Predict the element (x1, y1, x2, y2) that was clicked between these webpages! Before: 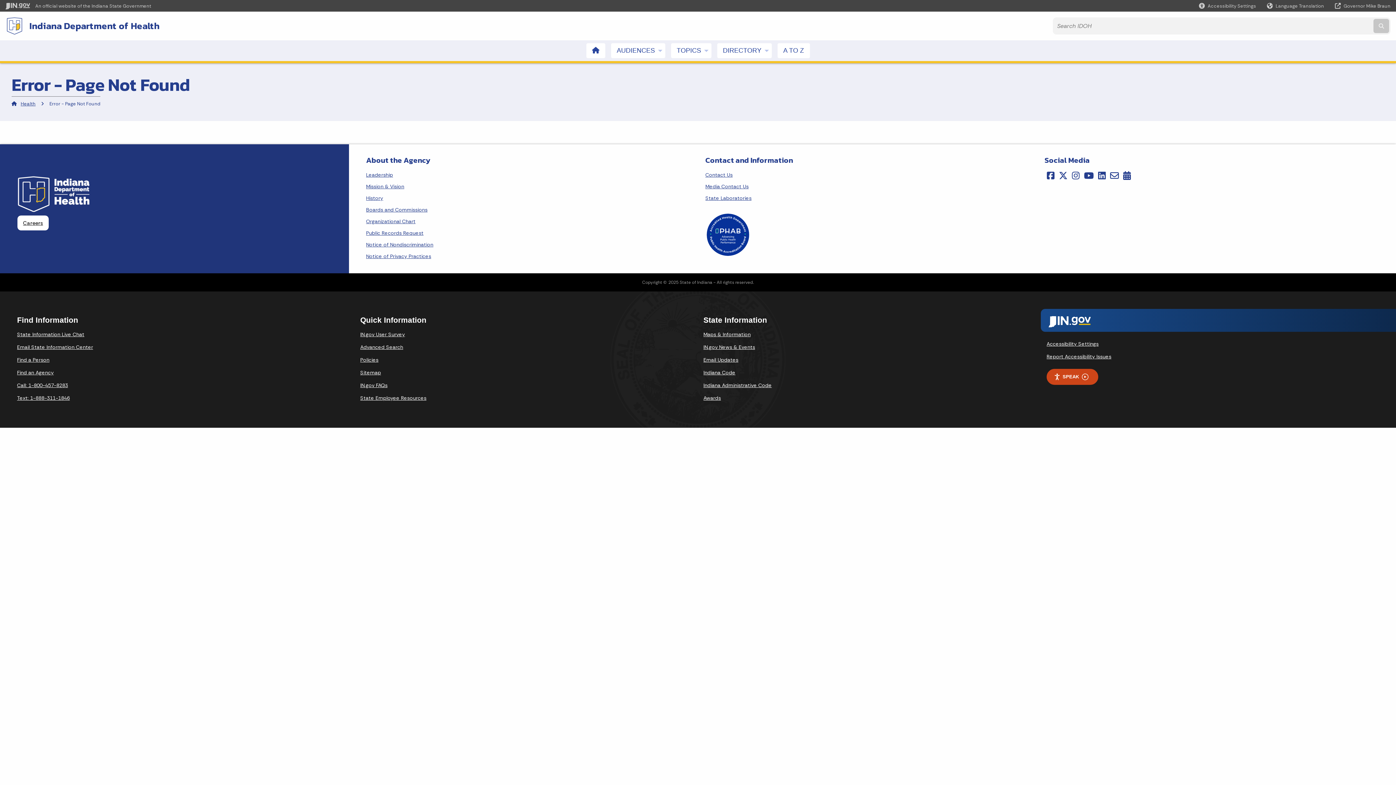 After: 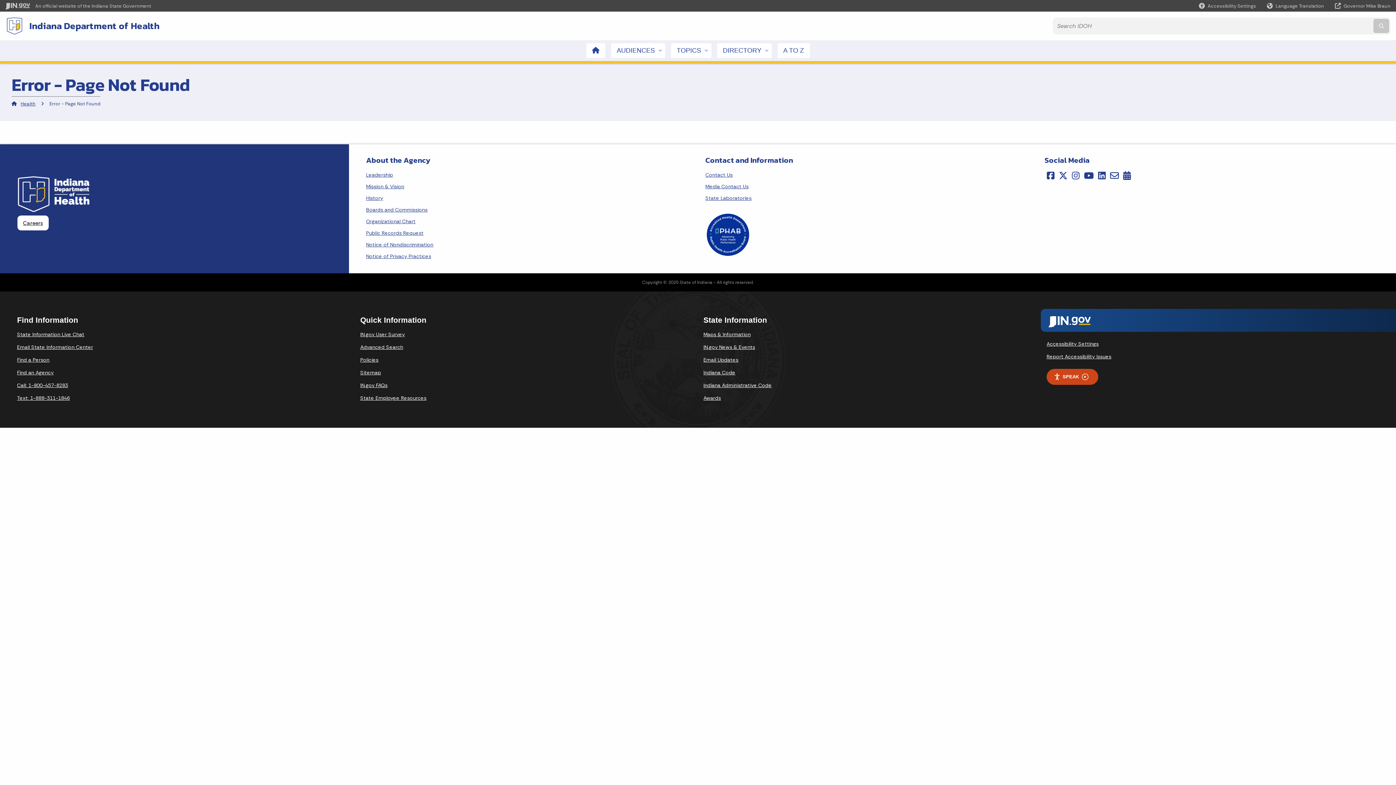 Action: bbox: (1059, 171, 1067, 179)